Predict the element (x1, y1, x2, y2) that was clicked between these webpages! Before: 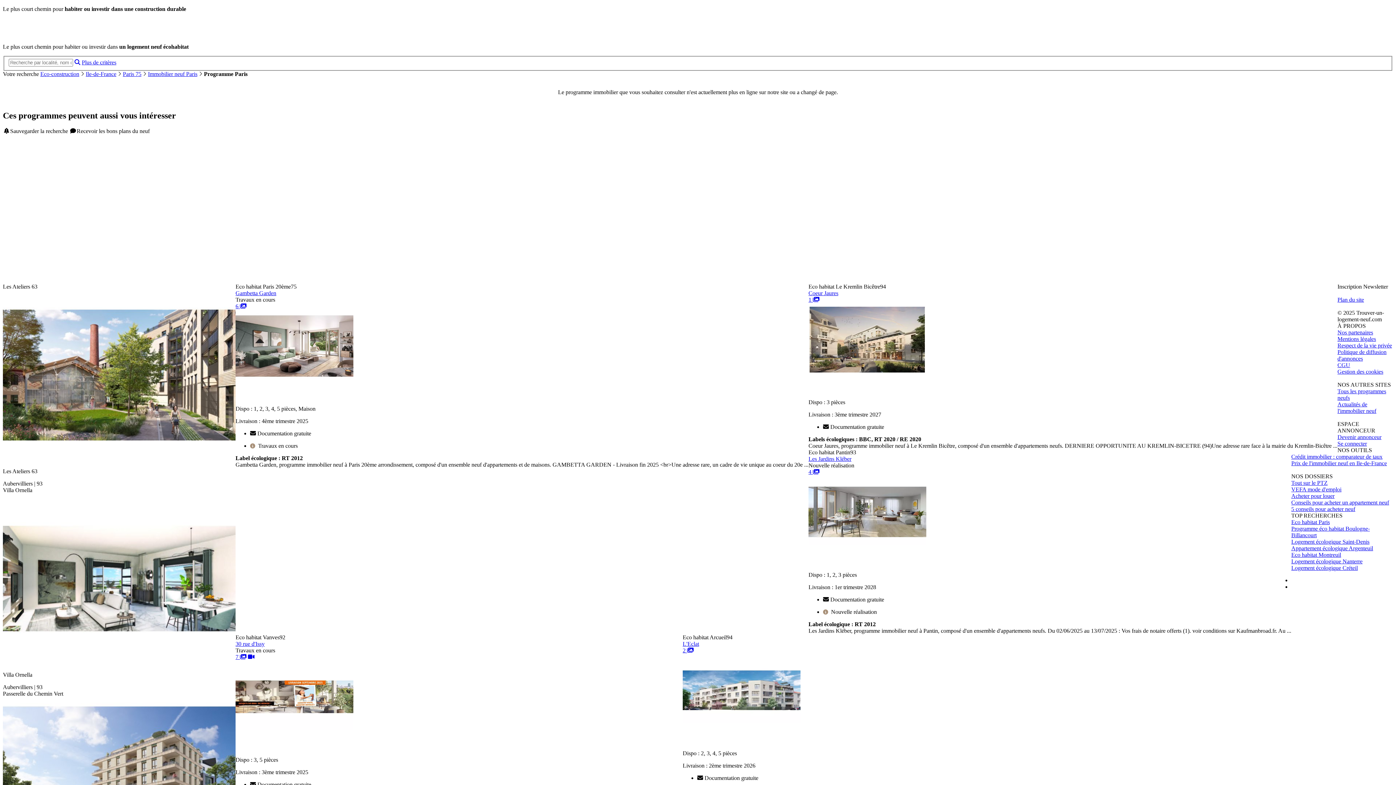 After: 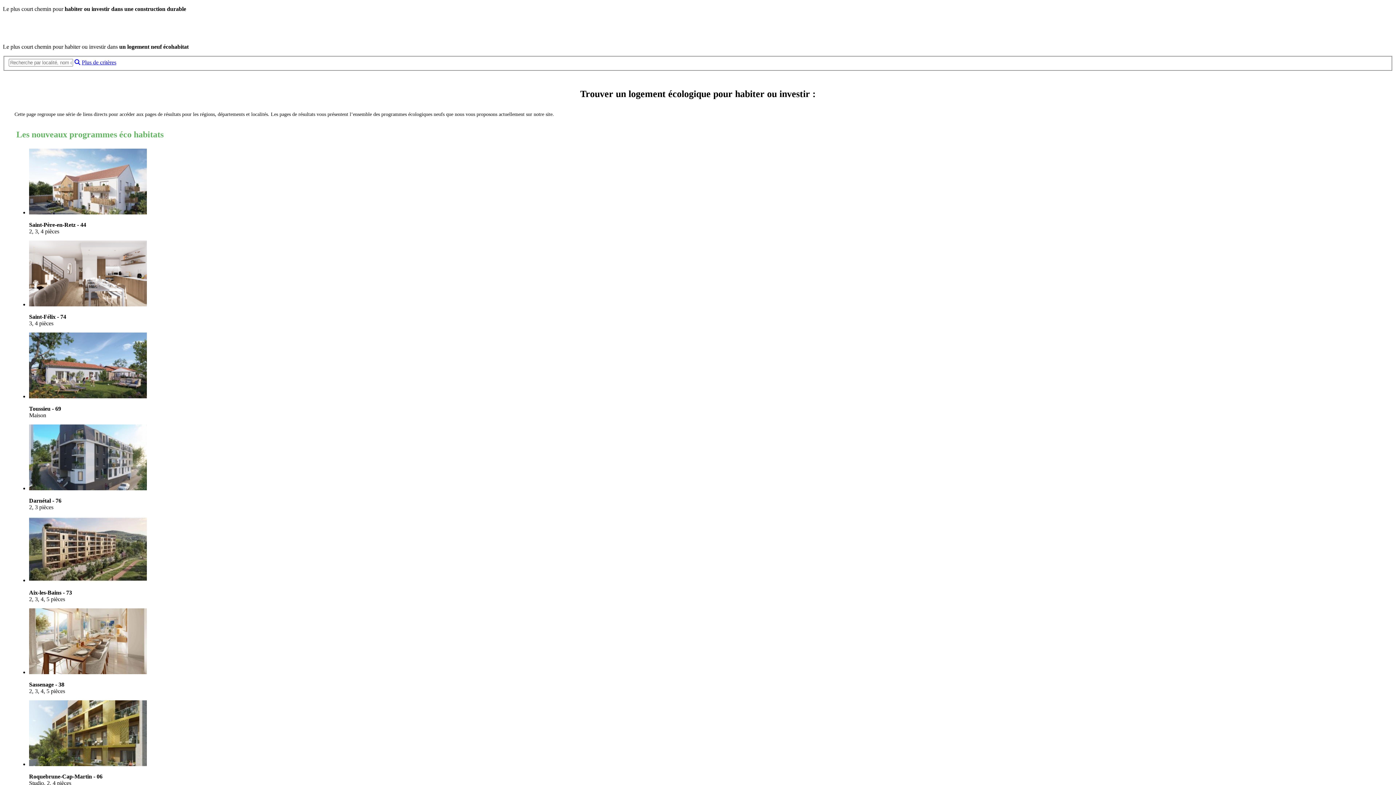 Action: bbox: (1337, 296, 1364, 302) label: Plan du site